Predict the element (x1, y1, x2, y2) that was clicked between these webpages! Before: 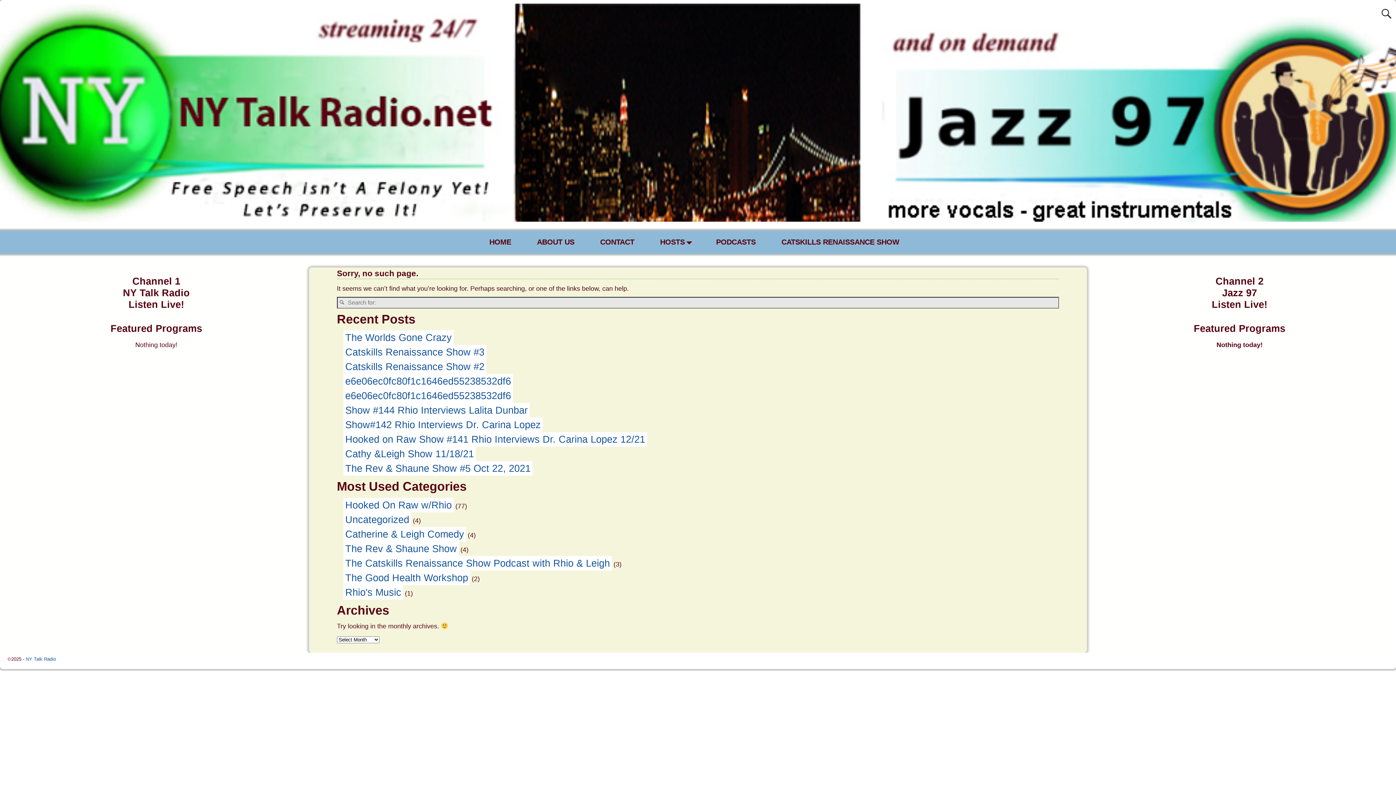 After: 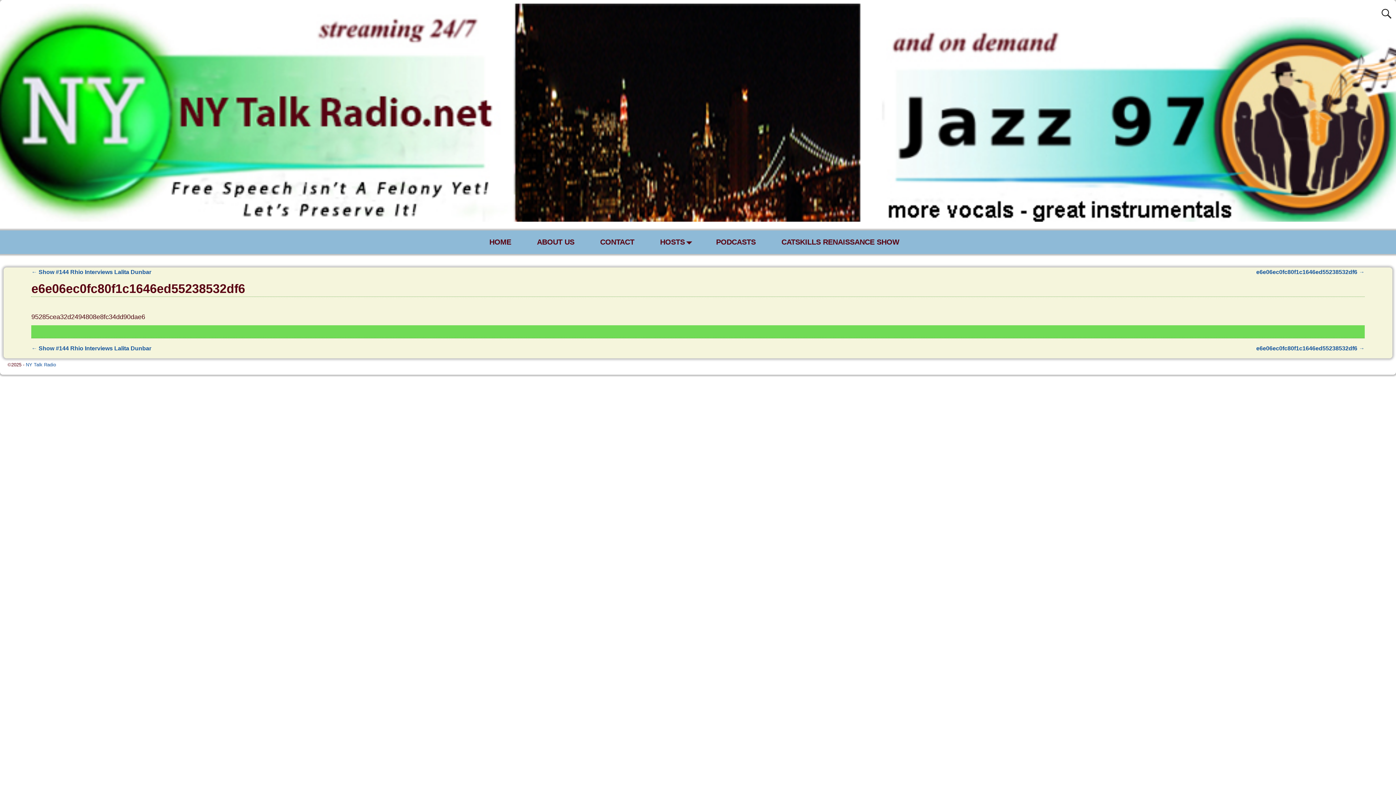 Action: label: e6e06ec0fc80f1c1646ed55238532df6 bbox: (343, 388, 513, 403)